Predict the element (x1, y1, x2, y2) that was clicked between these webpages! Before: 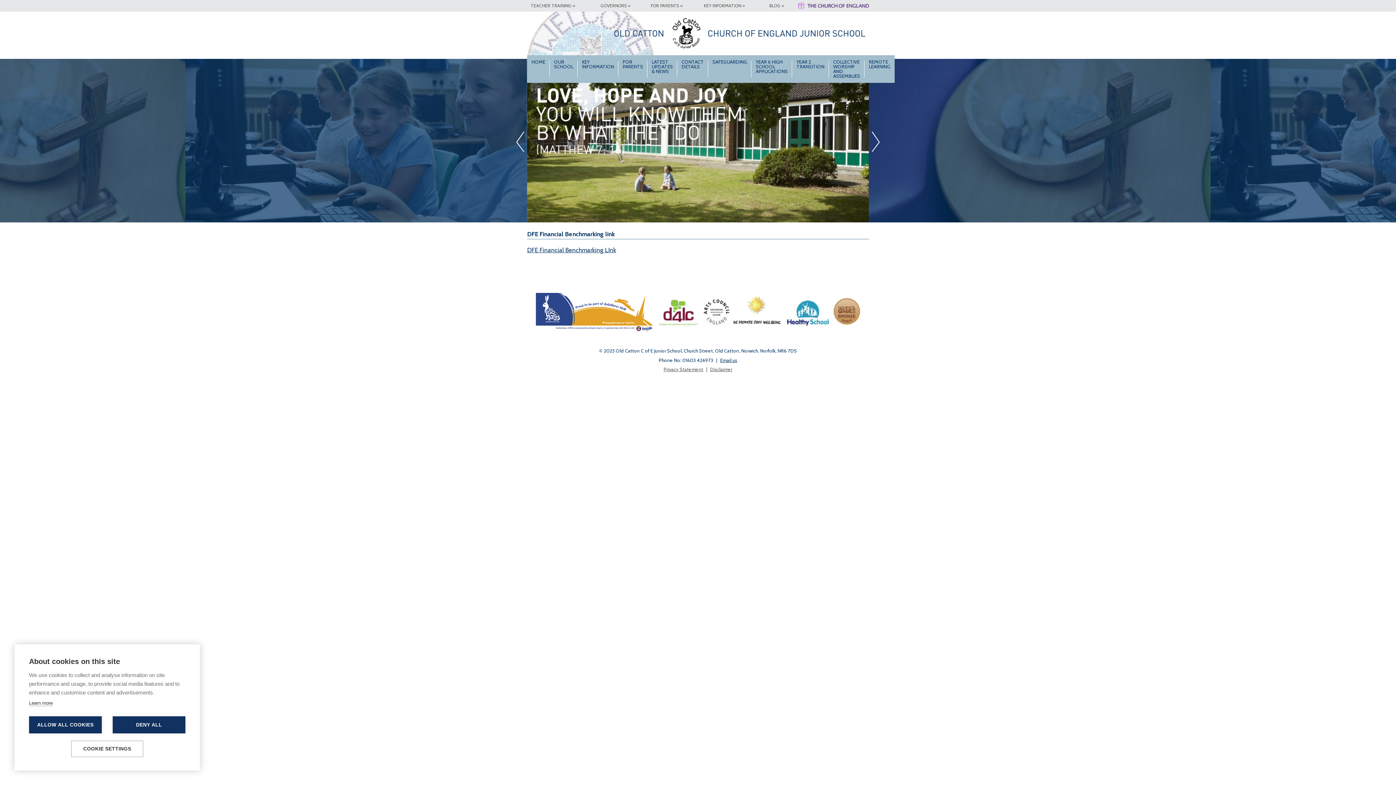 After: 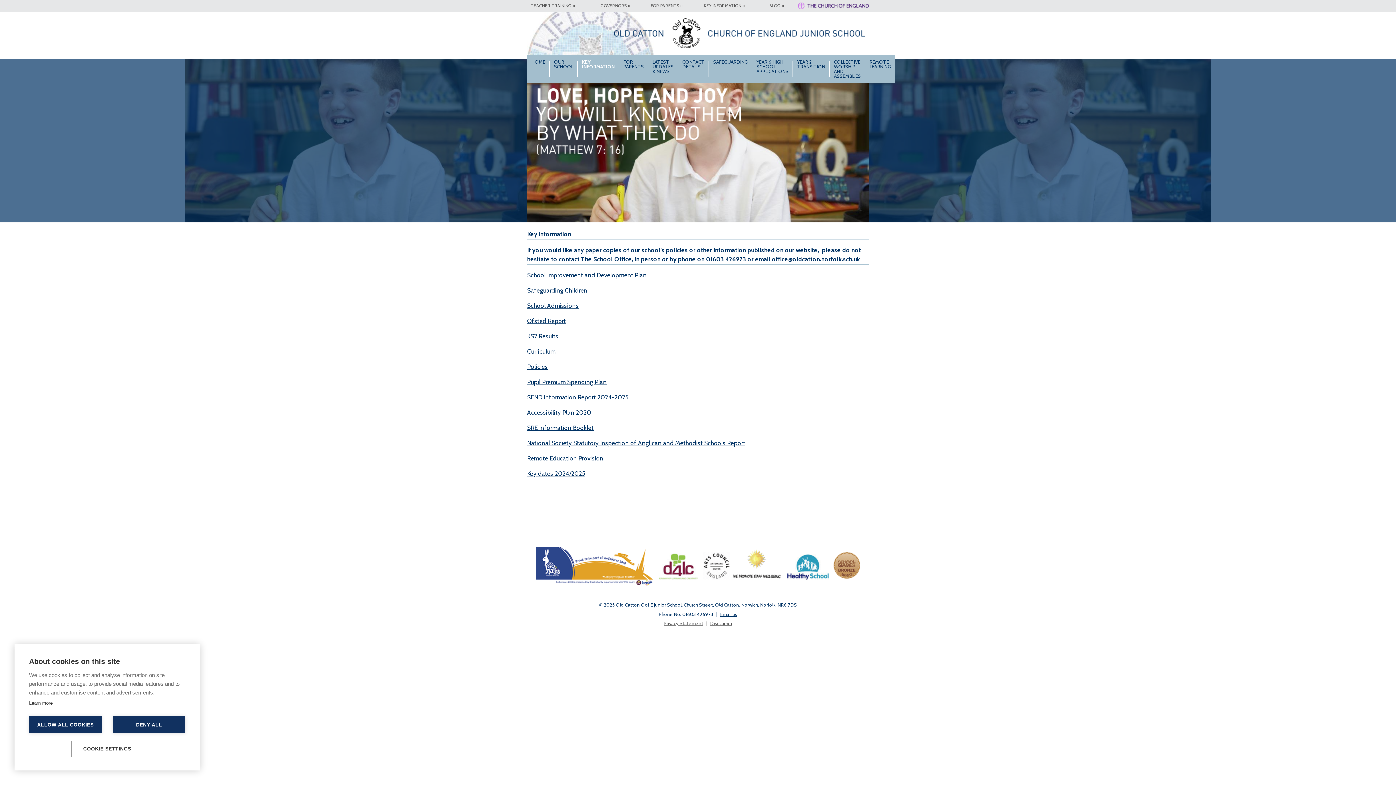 Action: label: KEY INFORMATION » bbox: (700, 0, 765, 11)